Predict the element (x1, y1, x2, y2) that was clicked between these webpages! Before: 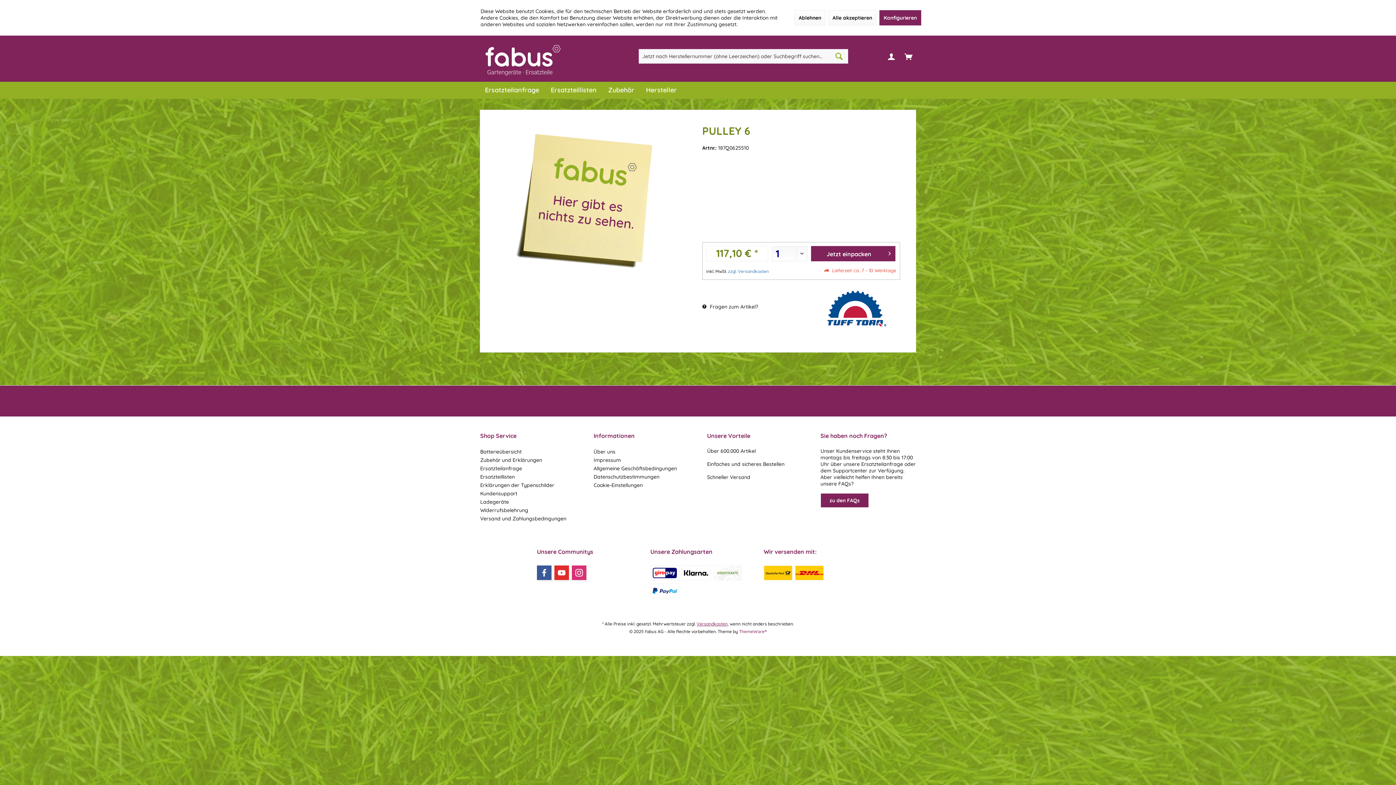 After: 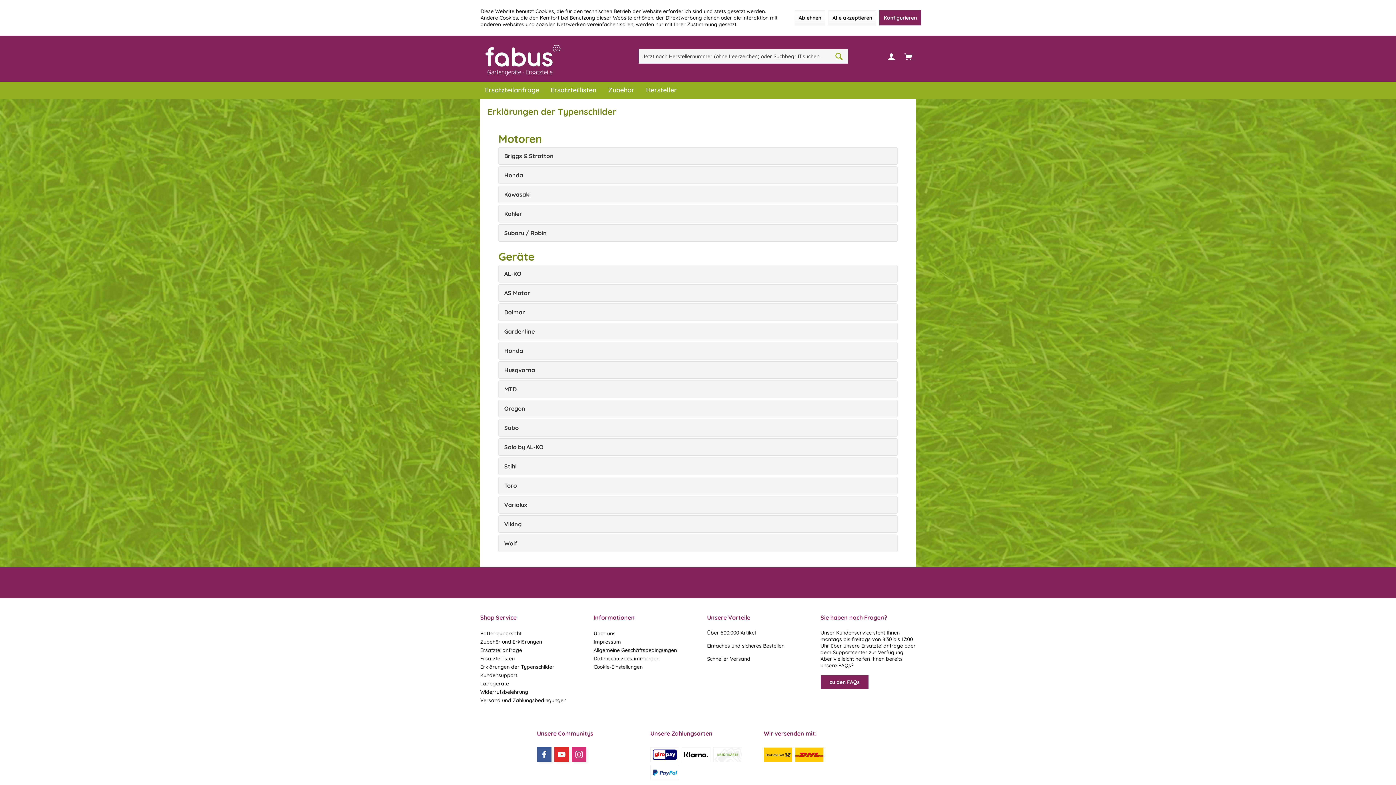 Action: label: Erklärungen der Typenschilder bbox: (480, 481, 575, 489)